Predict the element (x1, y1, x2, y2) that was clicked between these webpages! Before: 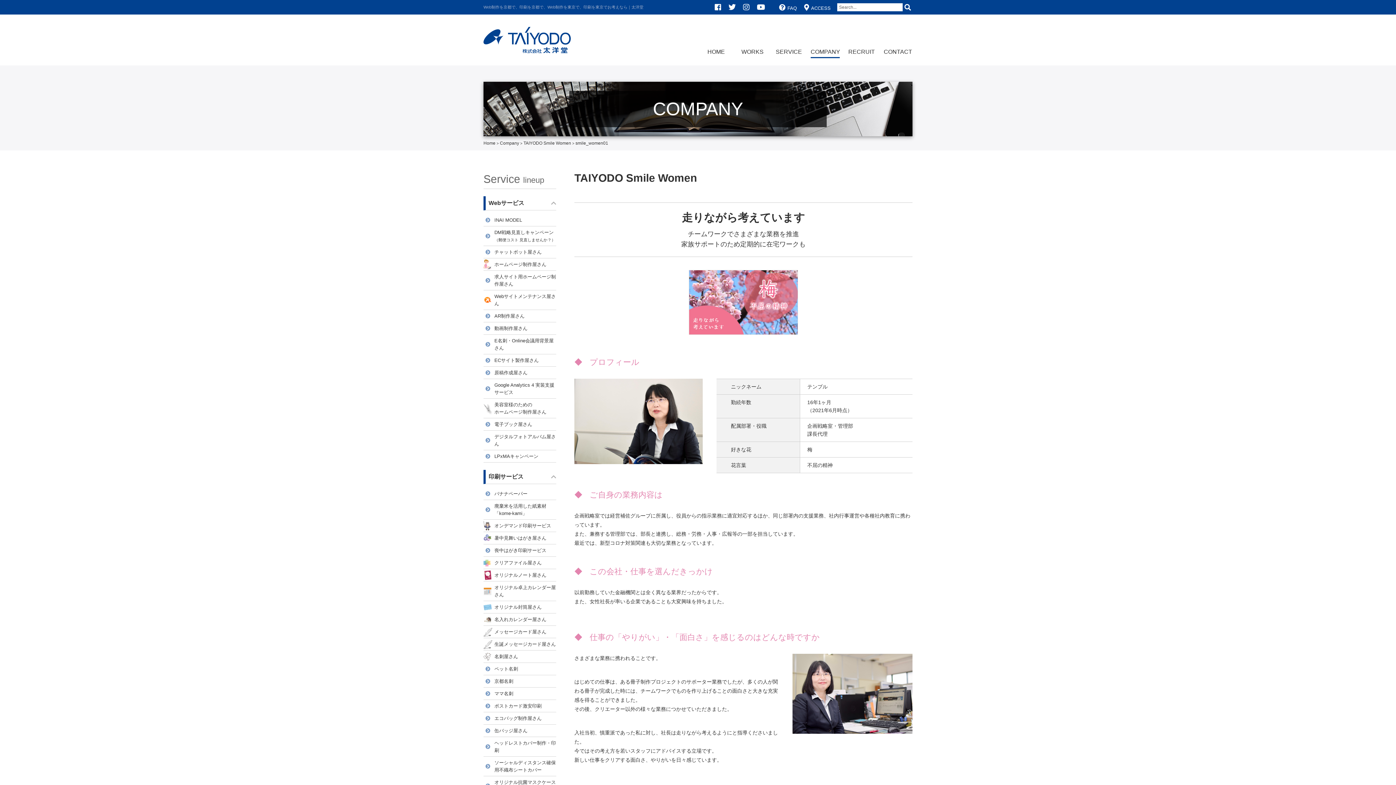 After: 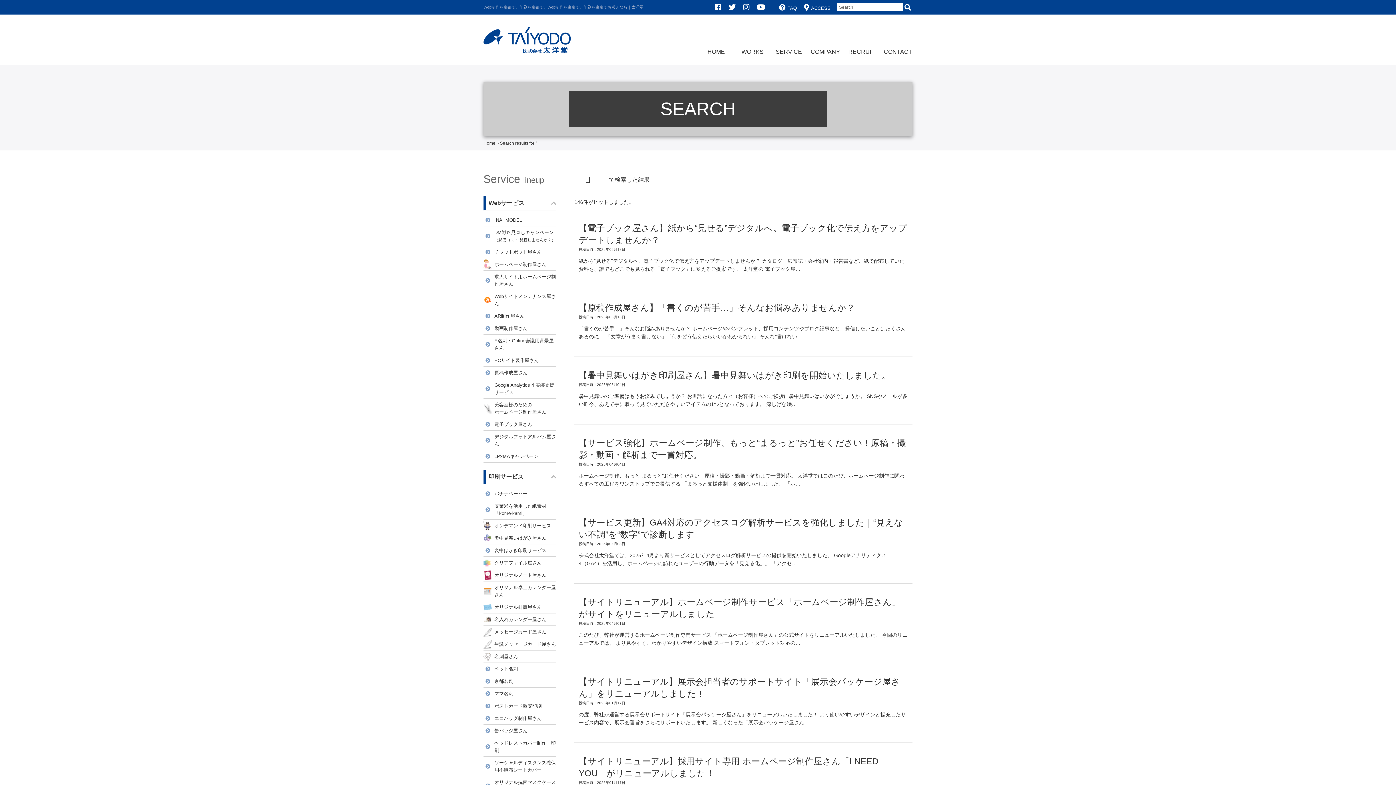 Action: bbox: (904, 3, 912, 11)